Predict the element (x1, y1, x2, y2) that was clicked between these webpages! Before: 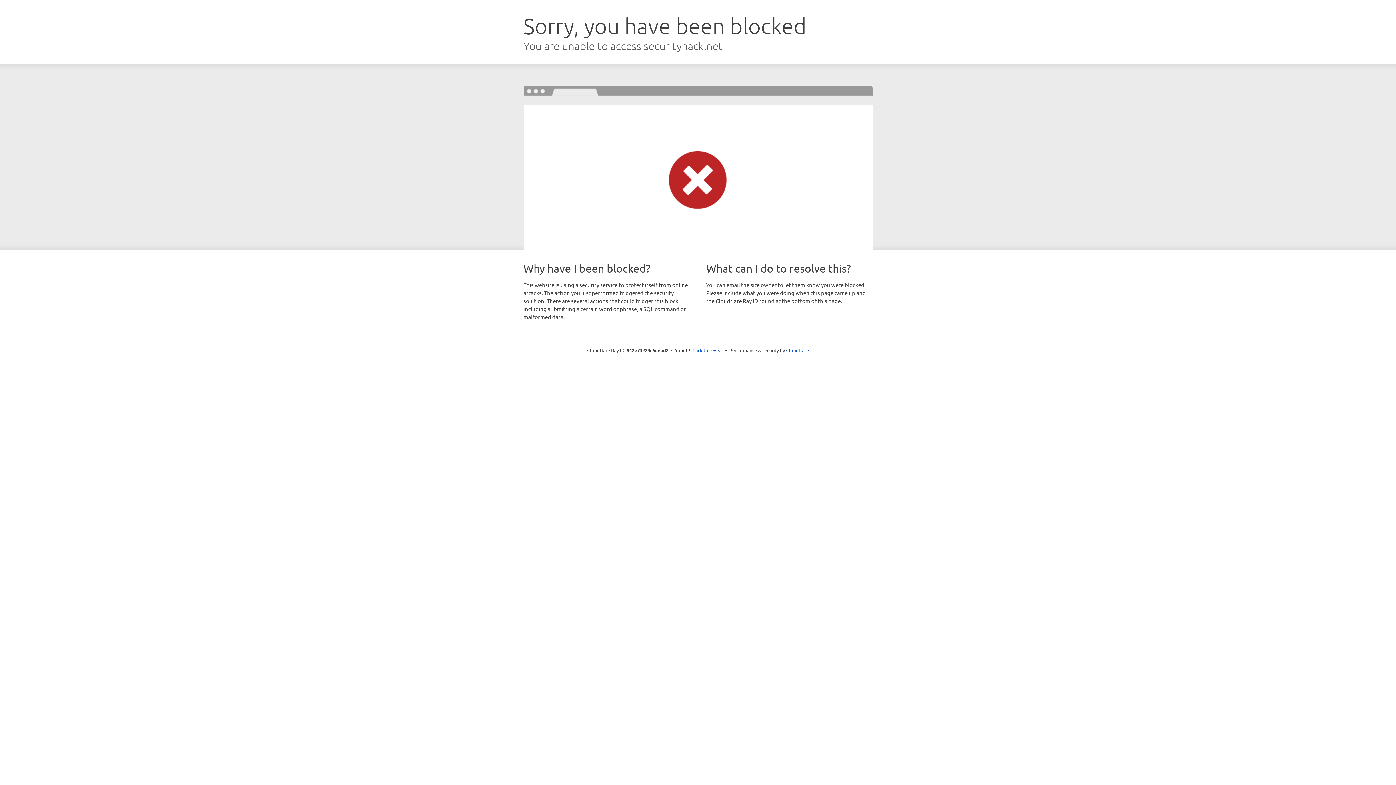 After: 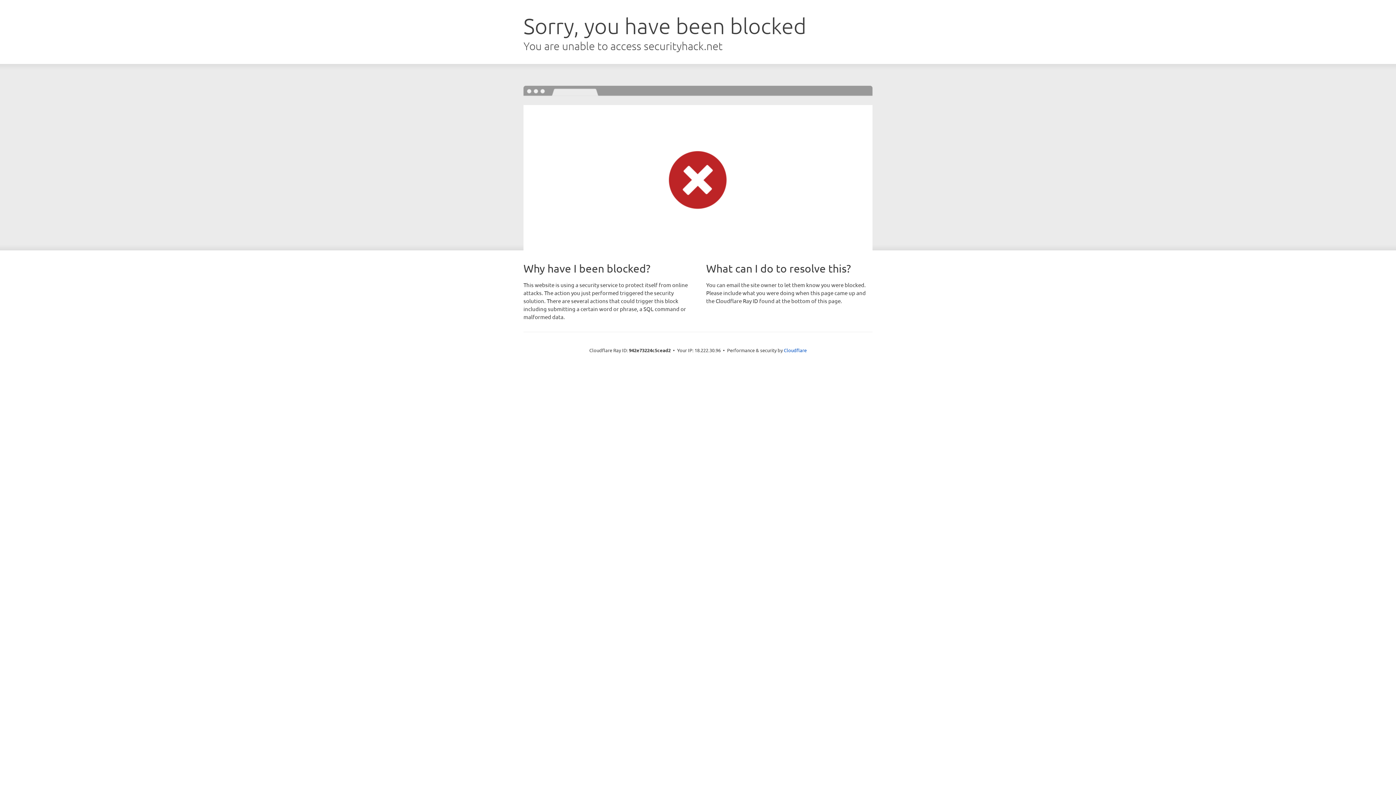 Action: bbox: (692, 346, 723, 353) label: Click to reveal